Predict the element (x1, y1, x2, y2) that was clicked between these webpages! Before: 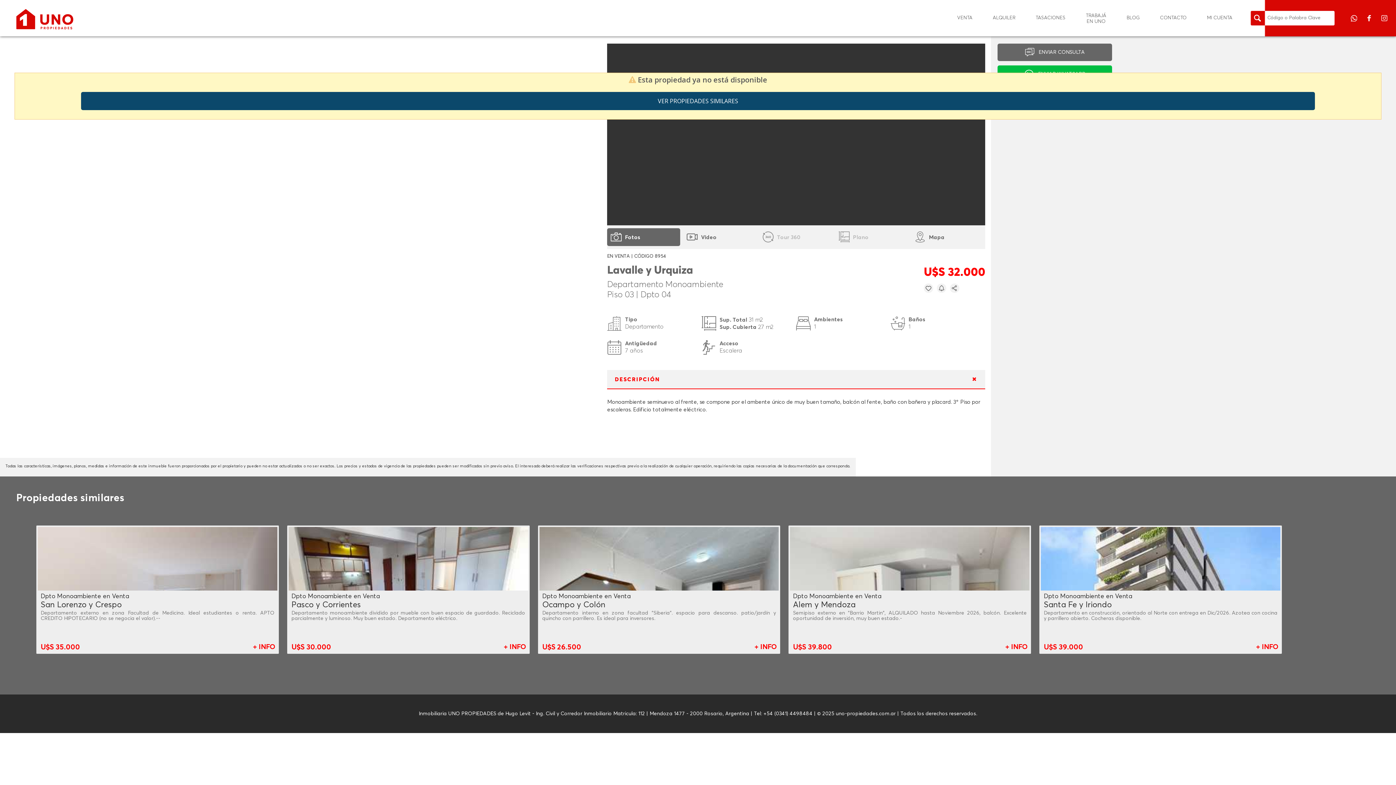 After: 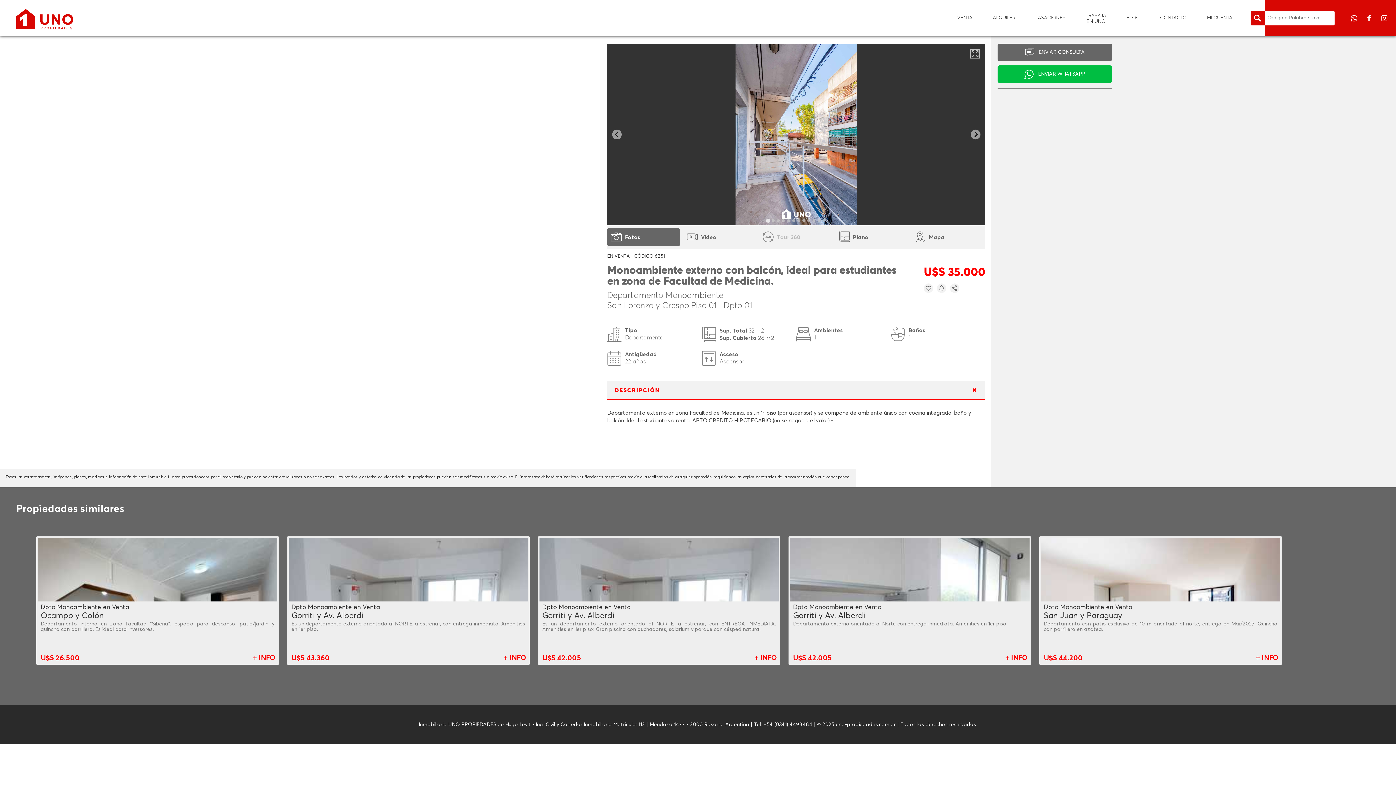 Action: bbox: (37, 527, 277, 633) label: Dpto Monoambiente en Venta
San Lorenzo y Crespo
Departamento externo en zona Facultad de Medicina. Ideal estudiantes o renta. APTO CREDITO HIPOTECARIO (no se negocia el valor).--
U$S 35.000
+ INFO